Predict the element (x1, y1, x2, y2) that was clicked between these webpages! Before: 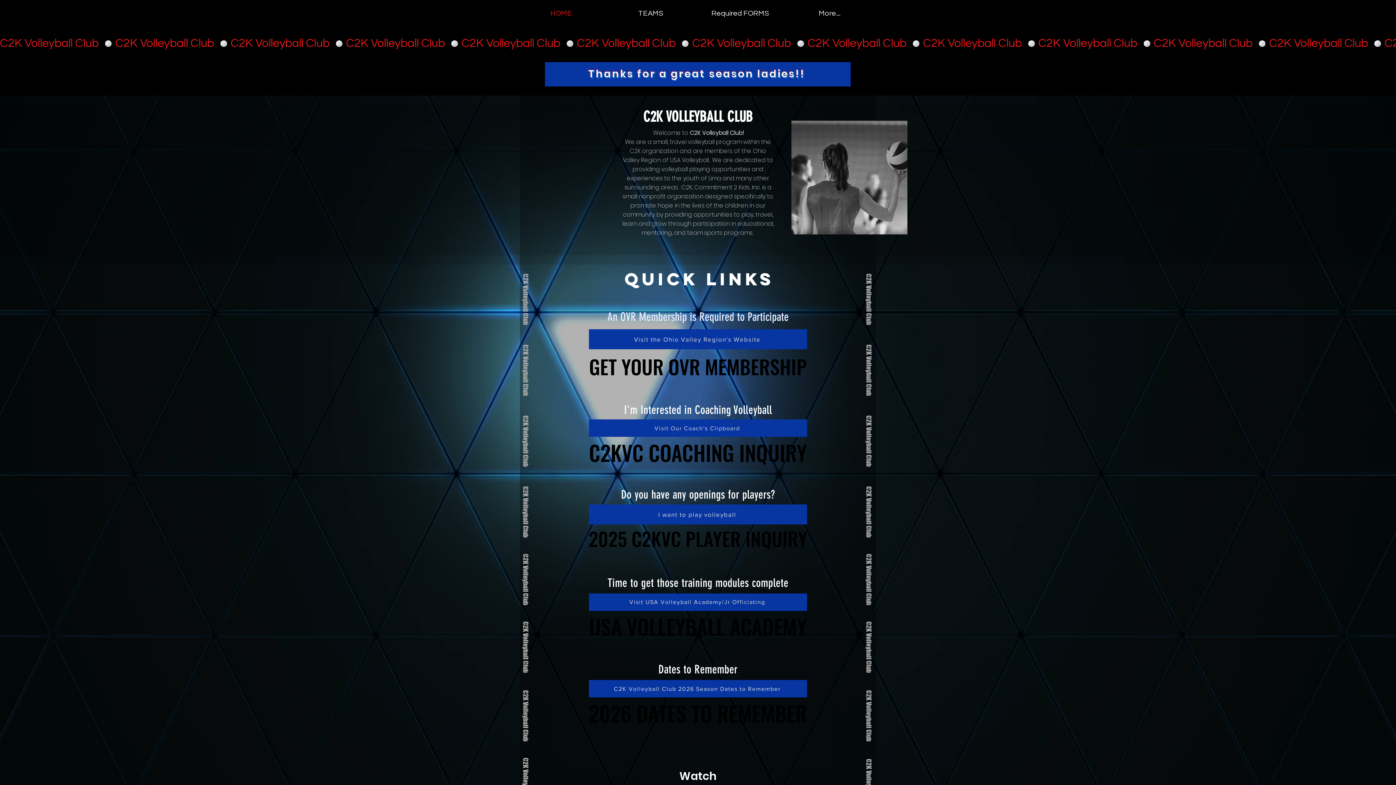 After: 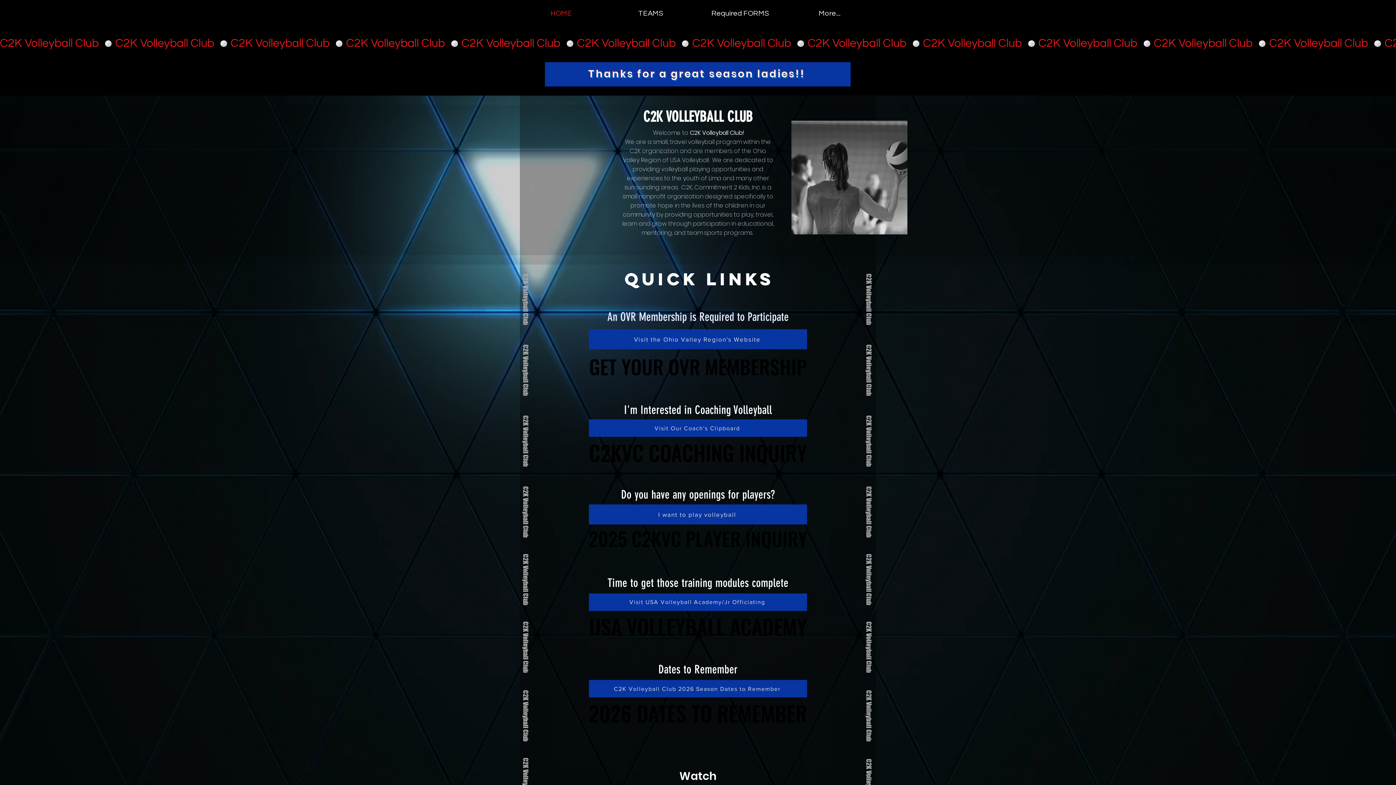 Action: label: HOME bbox: (516, 0, 606, 26)